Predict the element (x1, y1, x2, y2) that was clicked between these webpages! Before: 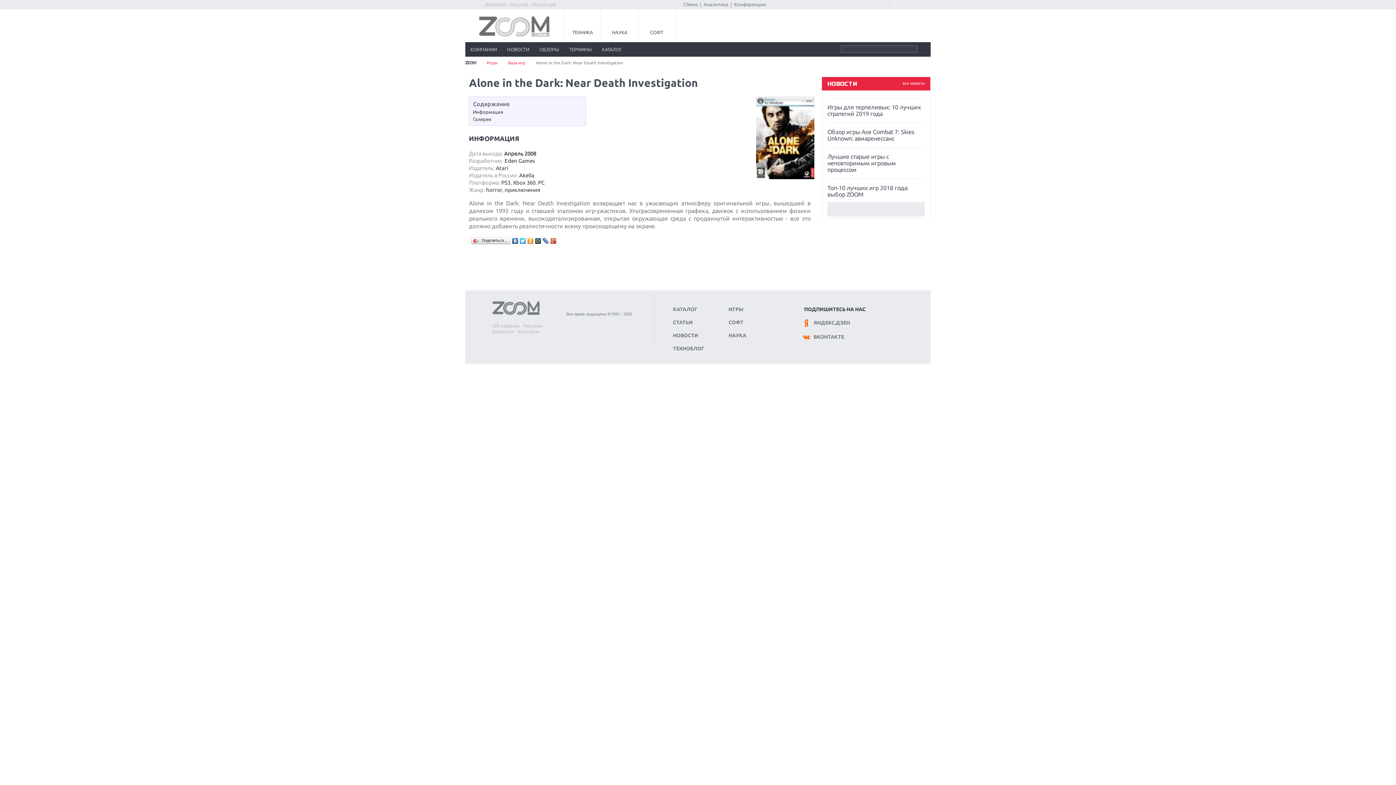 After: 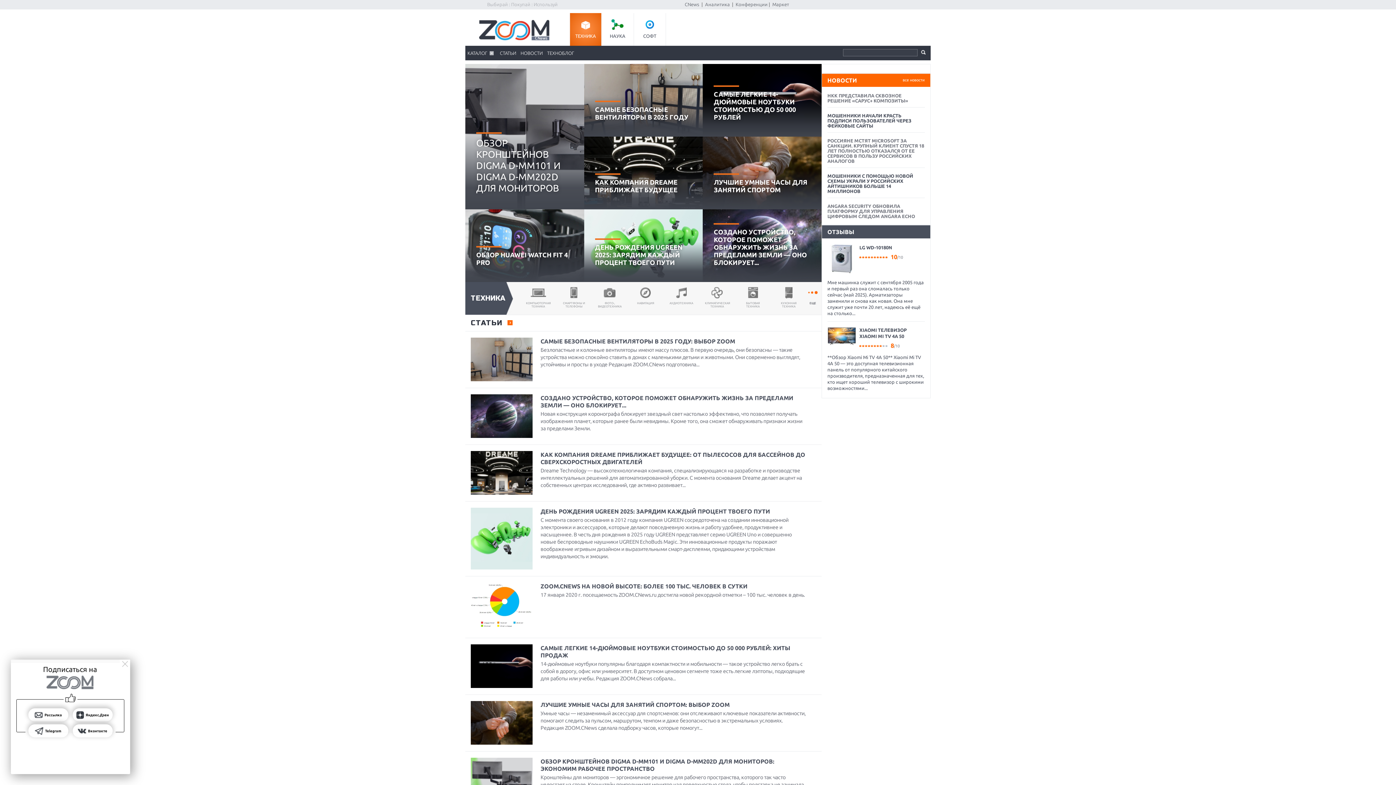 Action: bbox: (492, 310, 539, 316)